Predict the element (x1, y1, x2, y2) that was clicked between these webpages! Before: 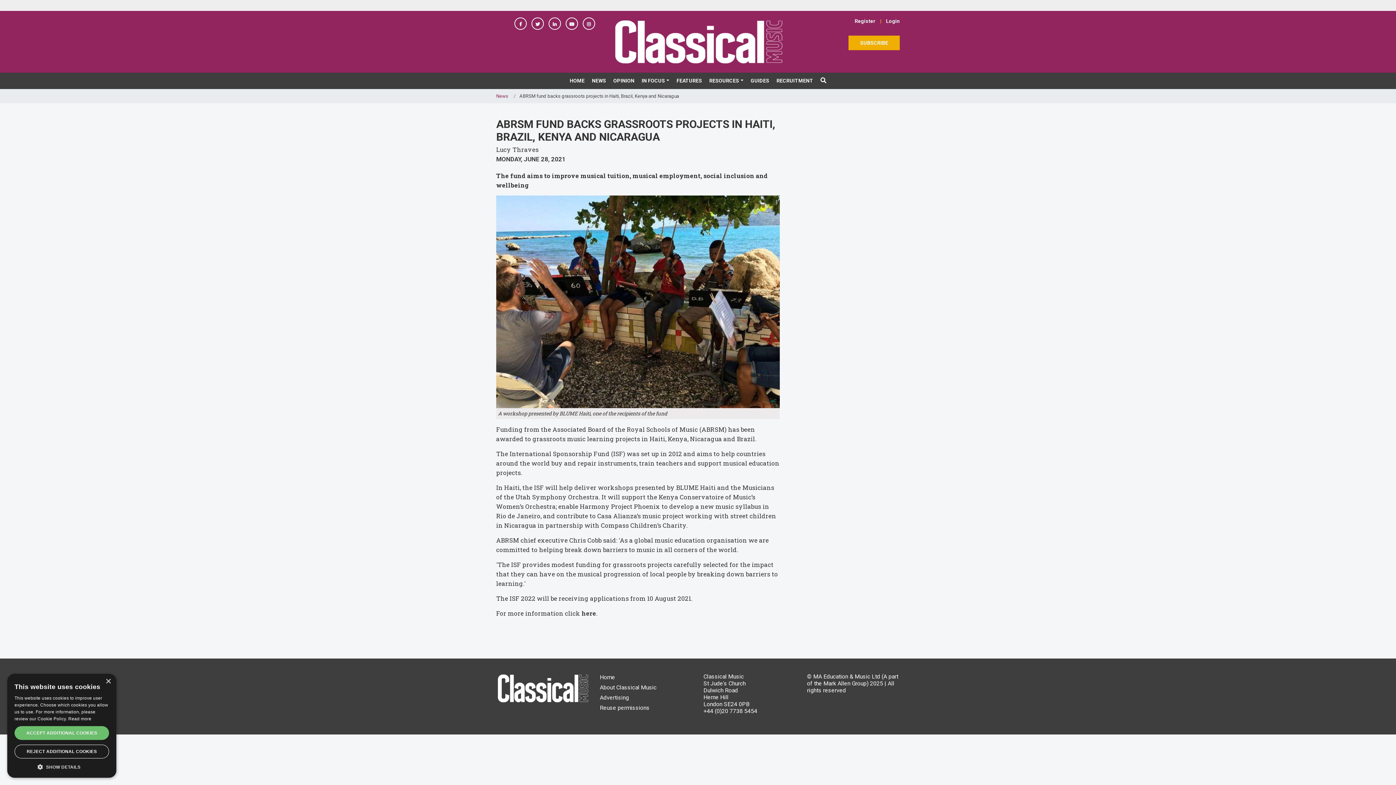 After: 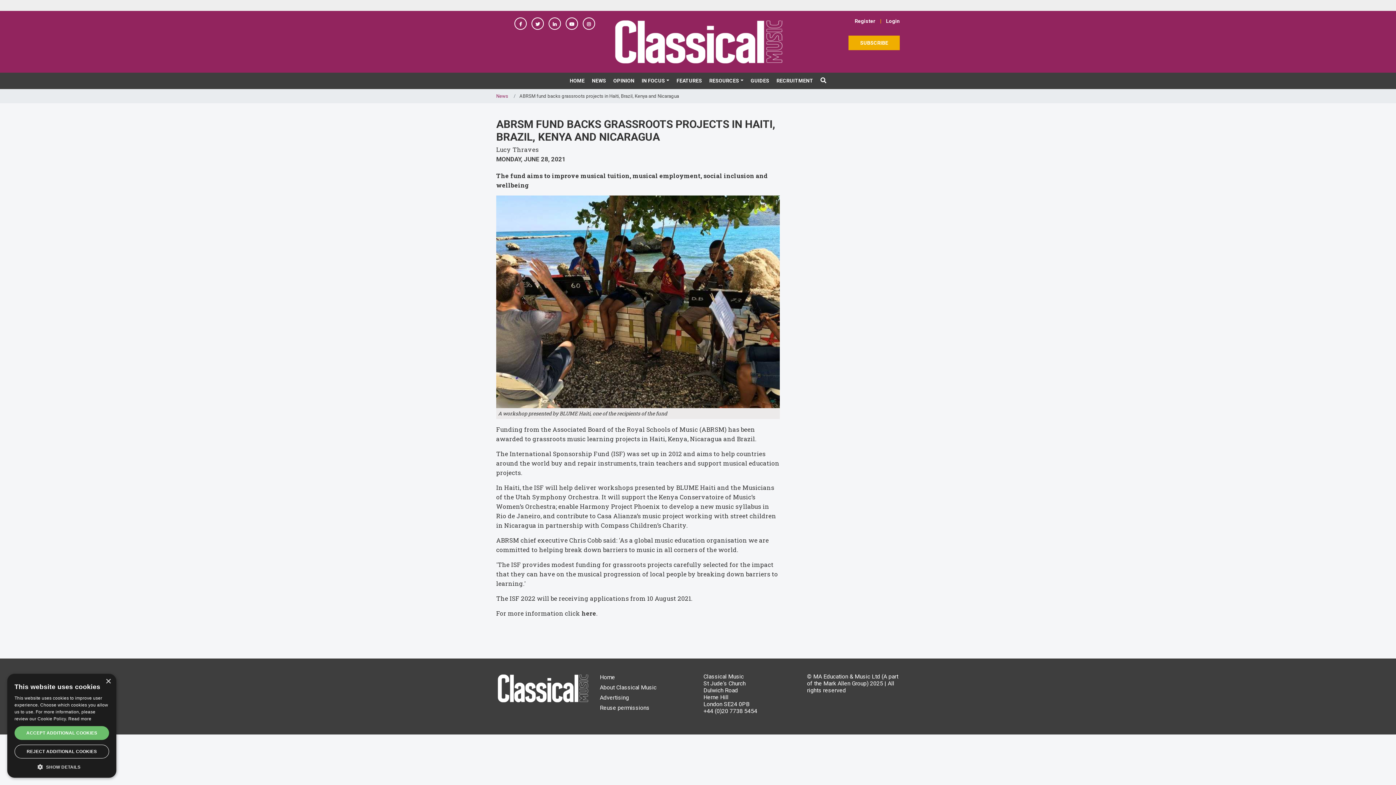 Action: bbox: (548, 17, 561, 29)